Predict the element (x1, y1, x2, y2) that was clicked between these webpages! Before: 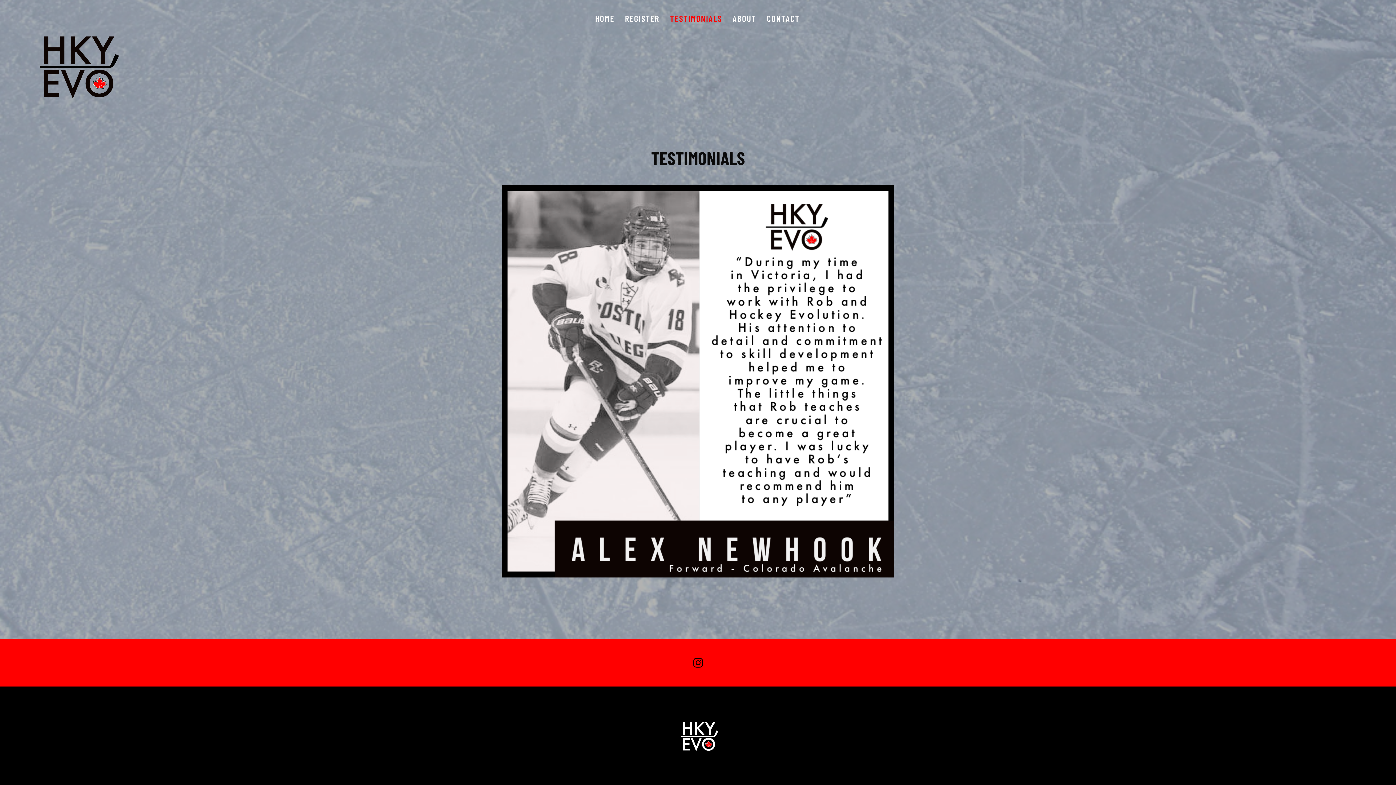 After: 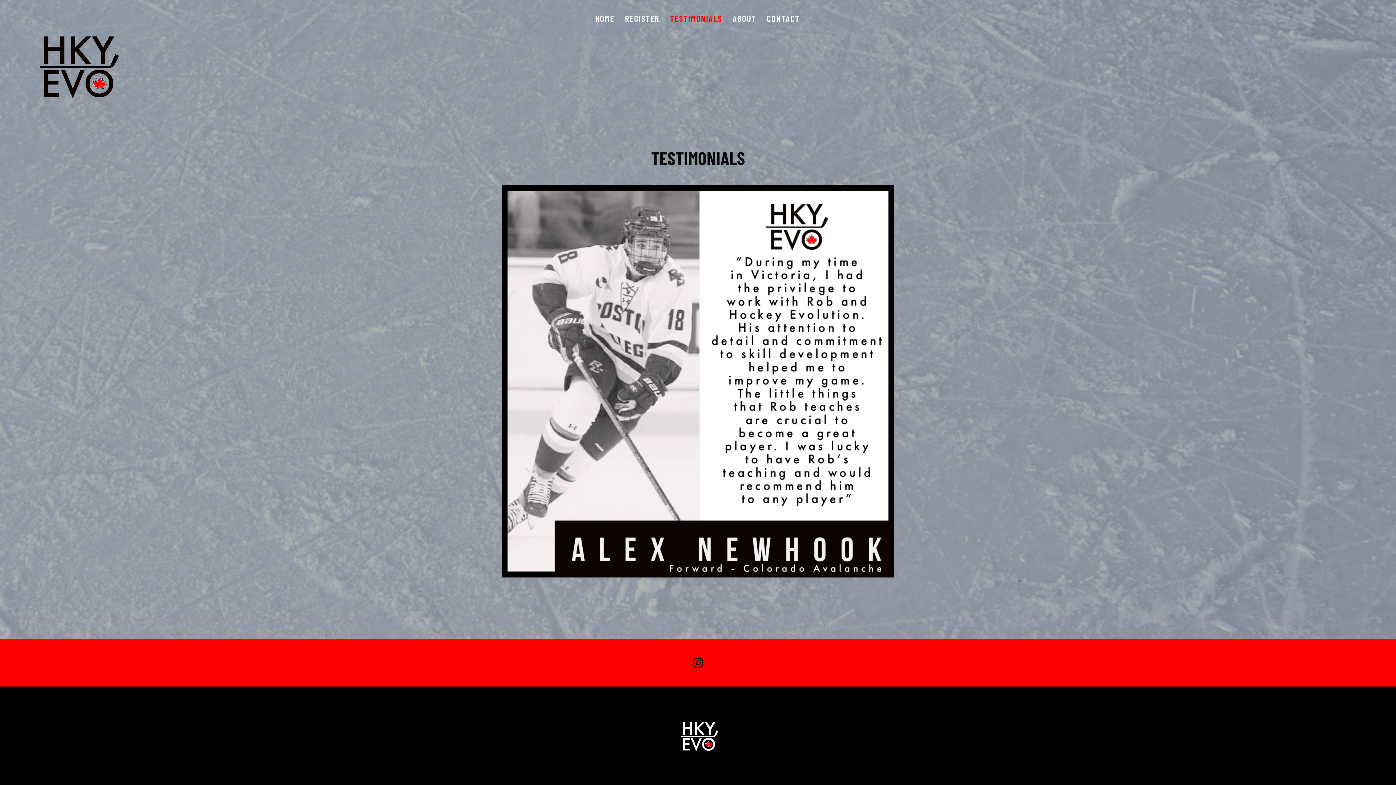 Action: label: TESTIMONIALS bbox: (665, 7, 727, 29)